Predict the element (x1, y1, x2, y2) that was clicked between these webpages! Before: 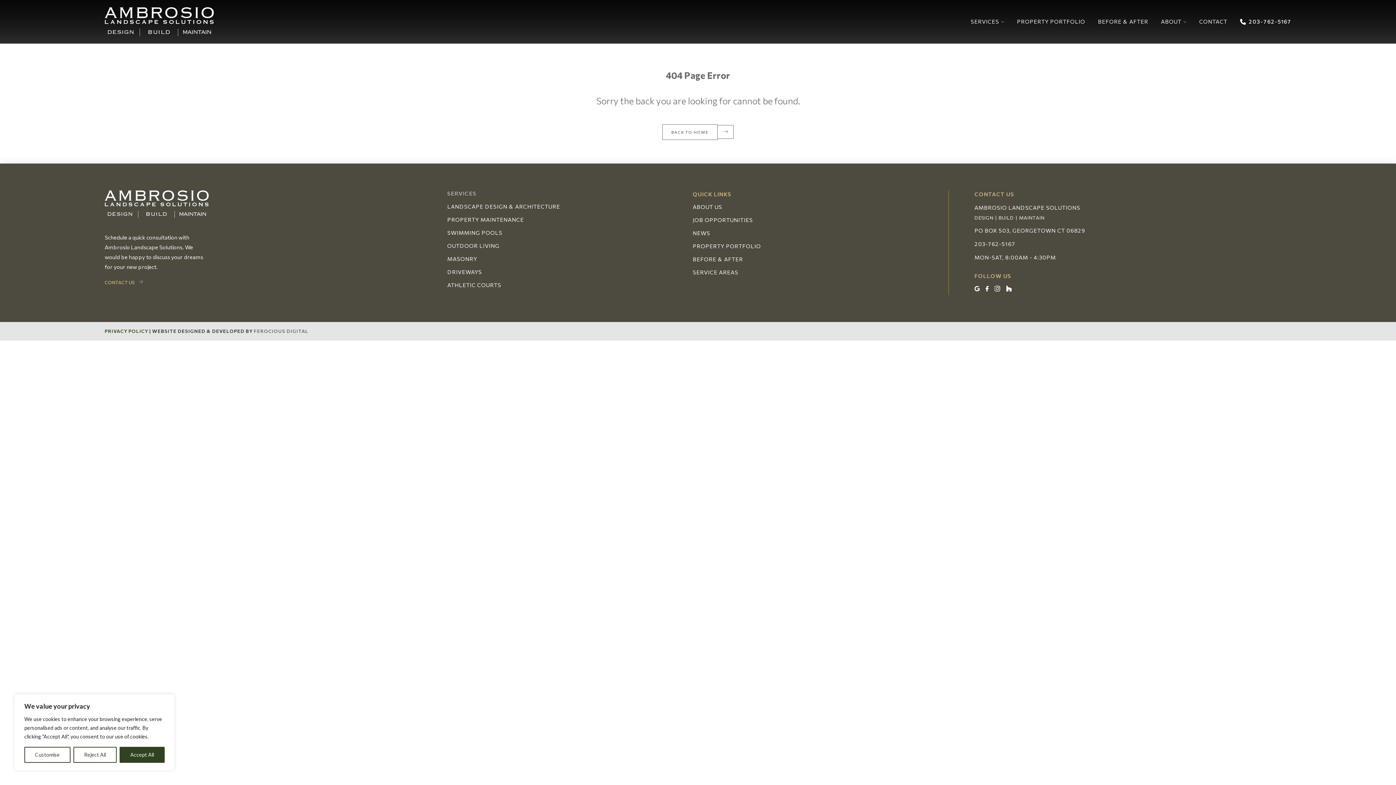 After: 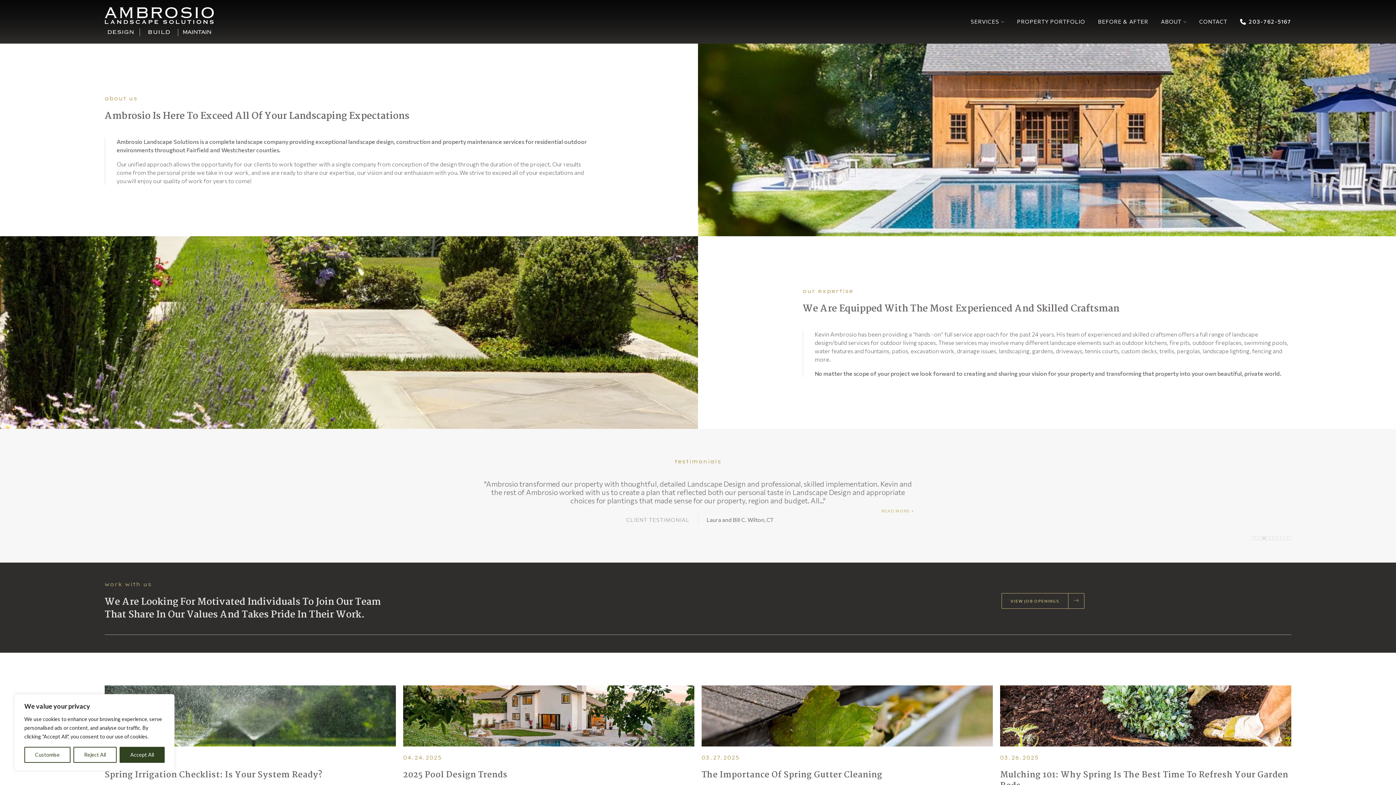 Action: bbox: (692, 203, 722, 217) label: ABOUT US